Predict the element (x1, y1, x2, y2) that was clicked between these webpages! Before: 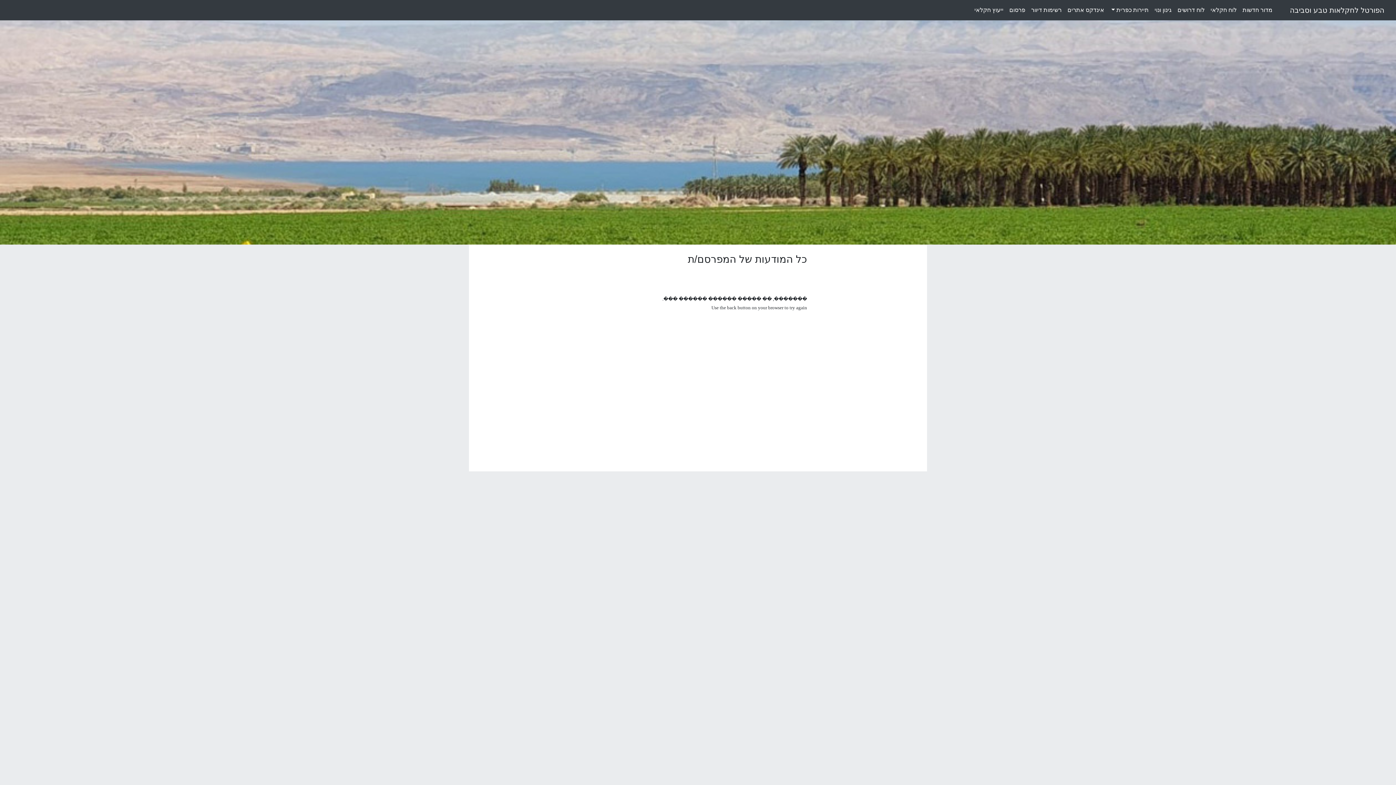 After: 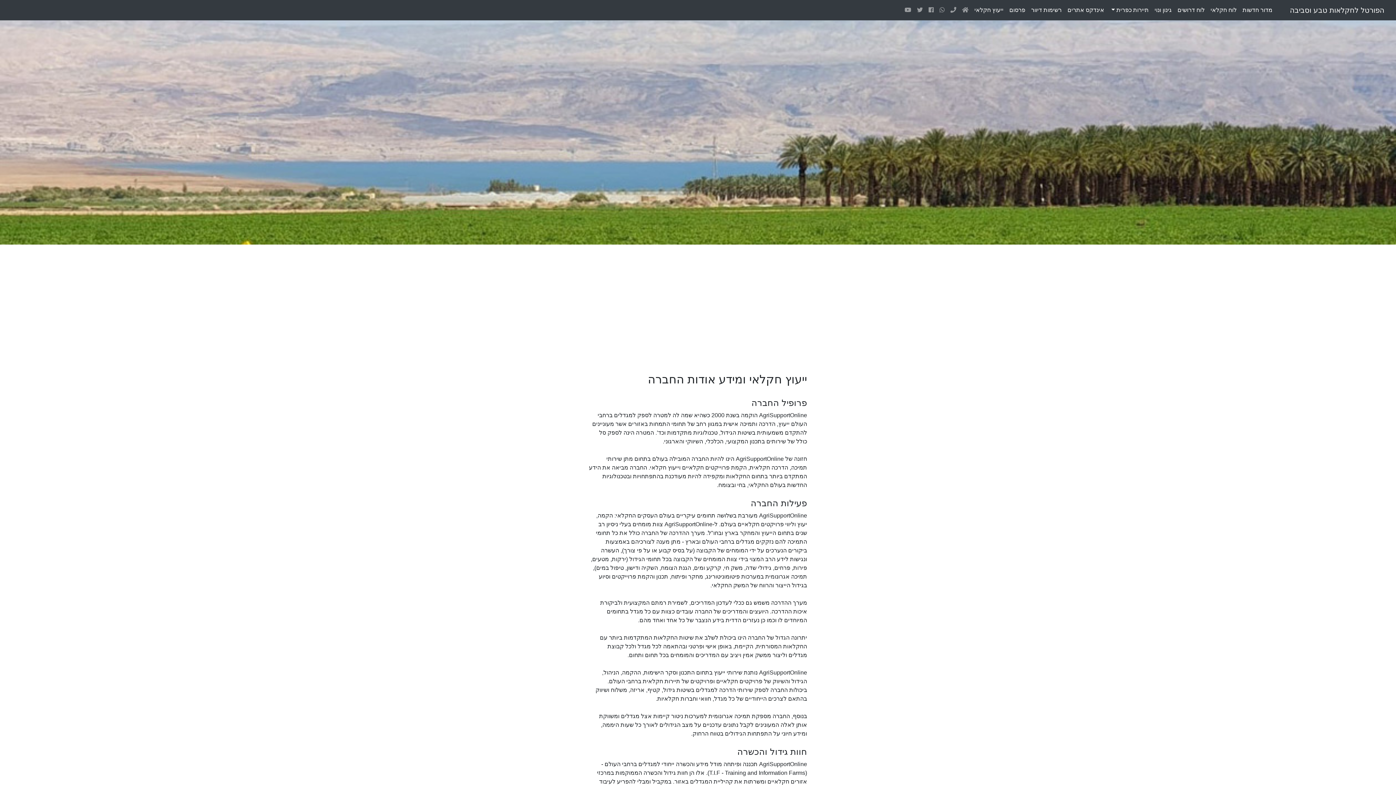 Action: bbox: (971, 2, 1006, 17) label: ייעוץ.חקלאי